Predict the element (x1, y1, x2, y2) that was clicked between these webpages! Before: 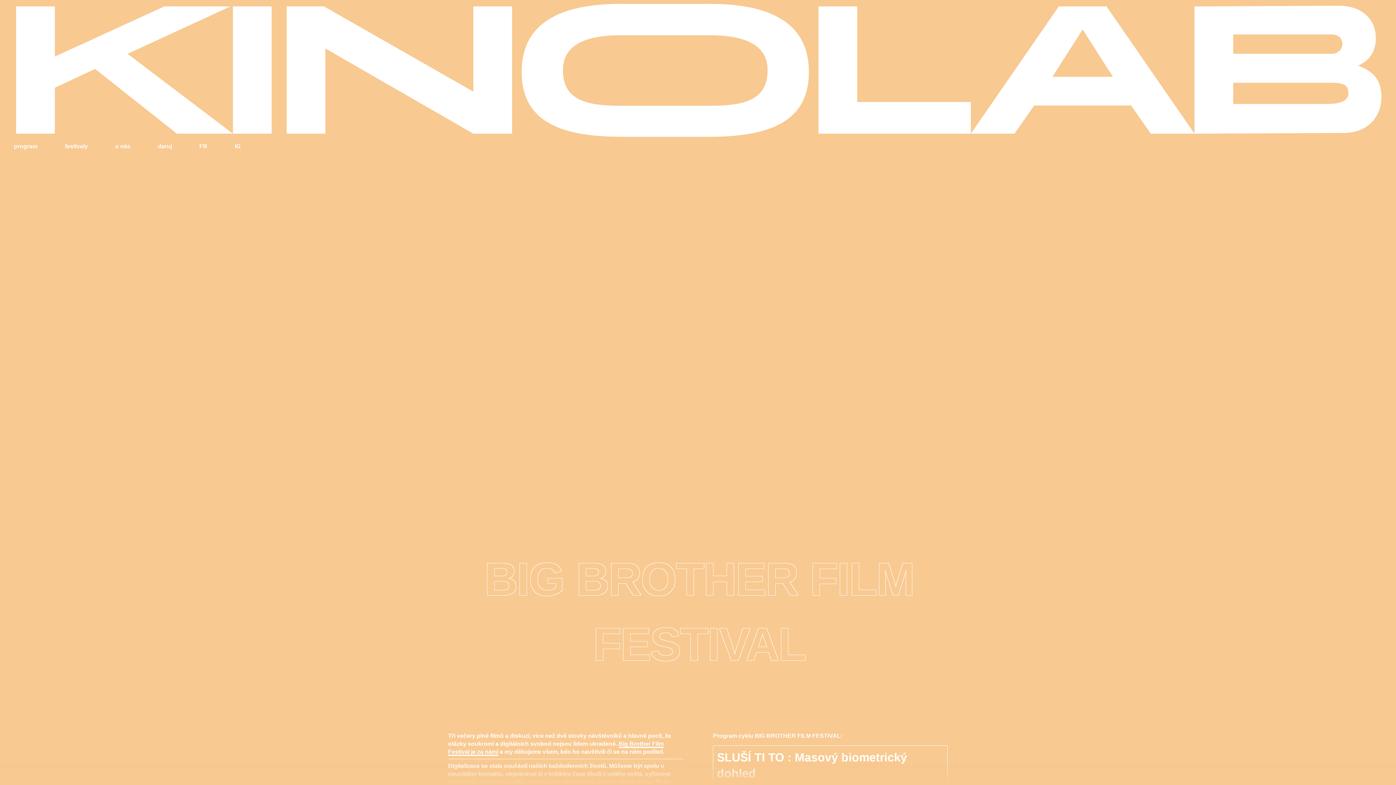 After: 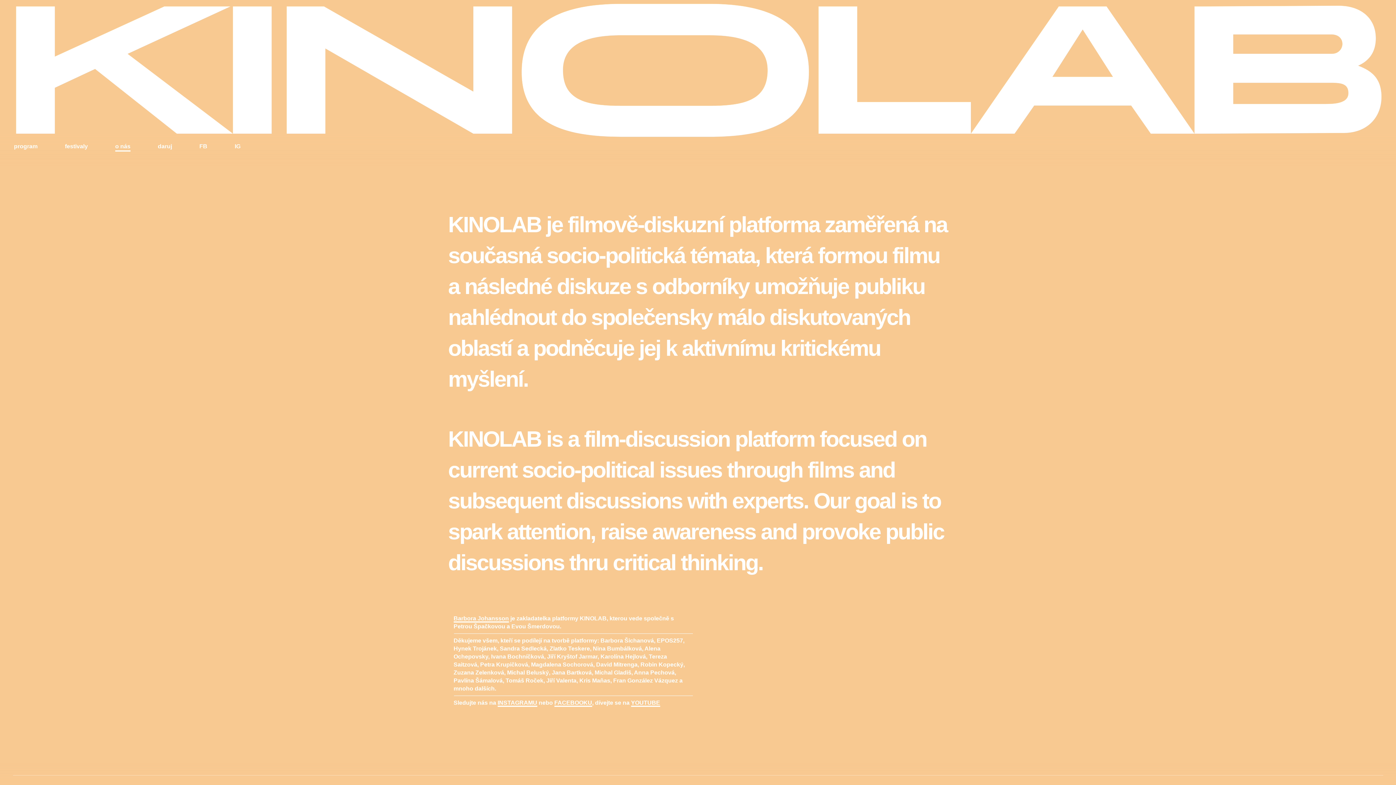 Action: bbox: (115, 142, 130, 151) label: o nás